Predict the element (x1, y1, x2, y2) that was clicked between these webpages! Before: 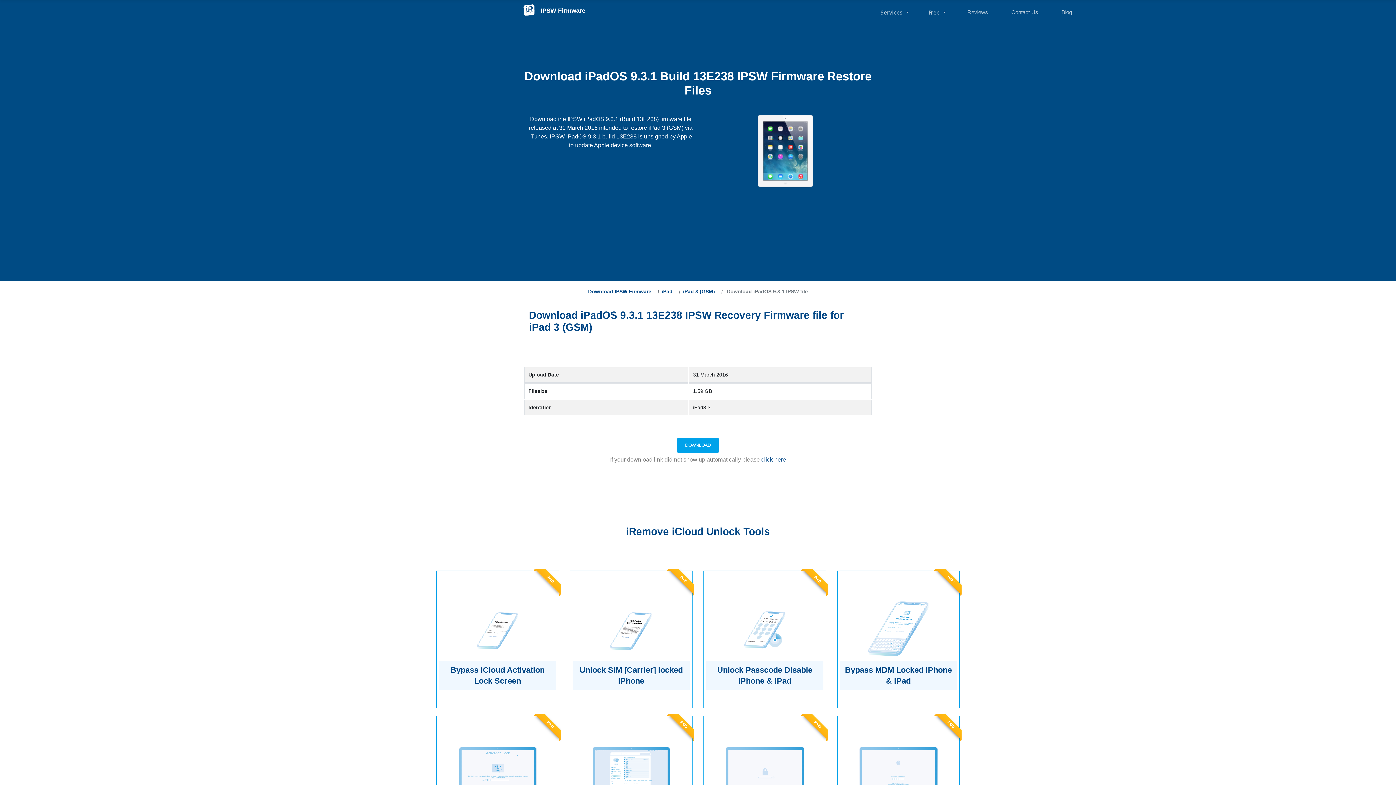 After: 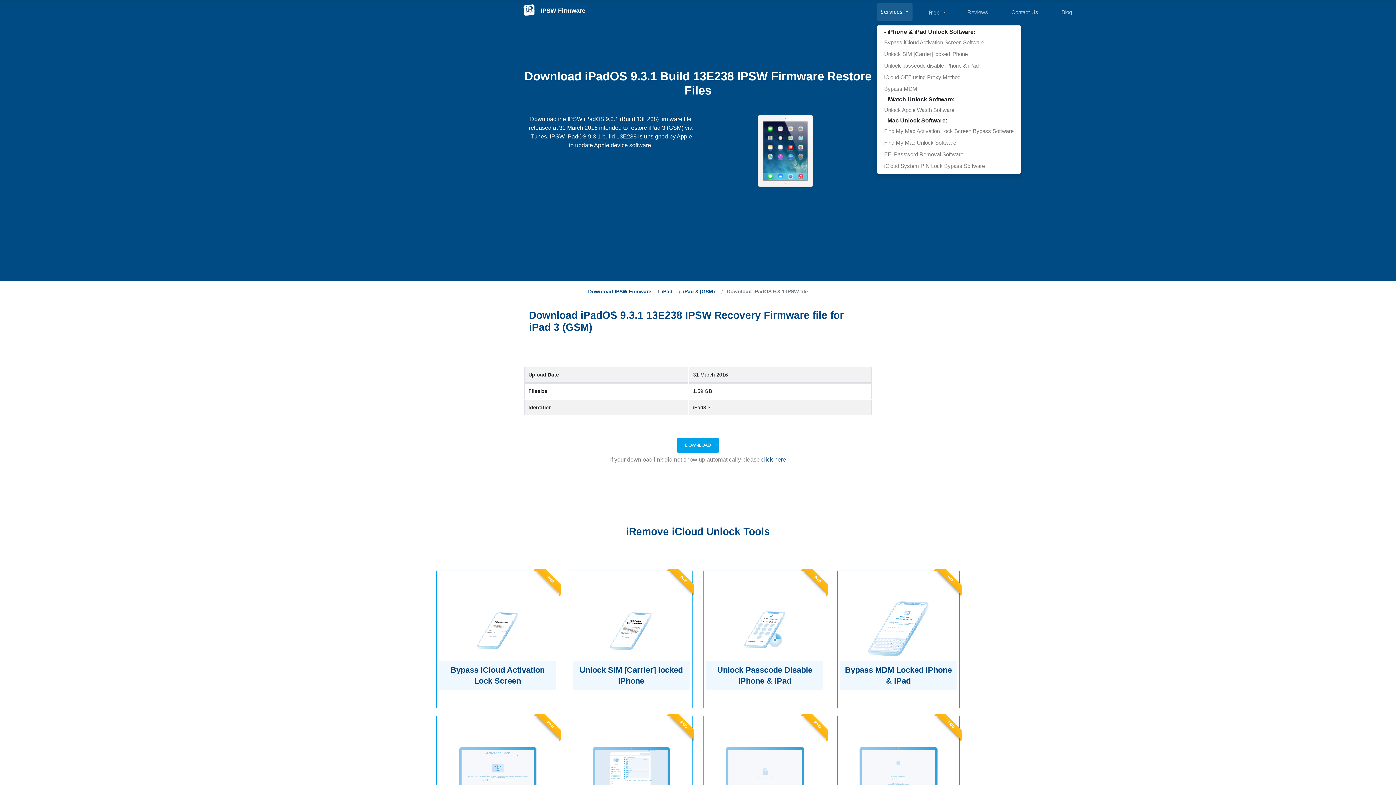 Action: label: Services  bbox: (877, 3, 912, 21)